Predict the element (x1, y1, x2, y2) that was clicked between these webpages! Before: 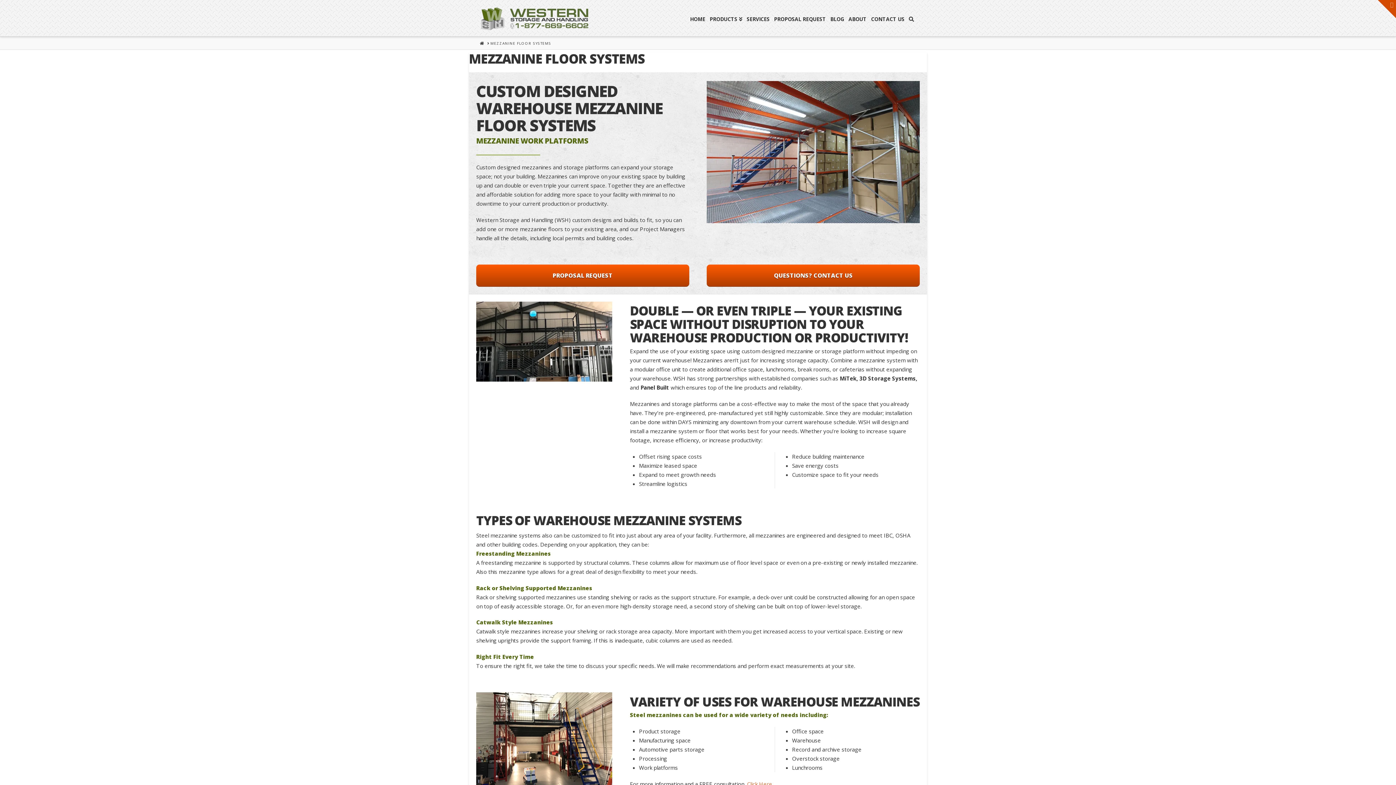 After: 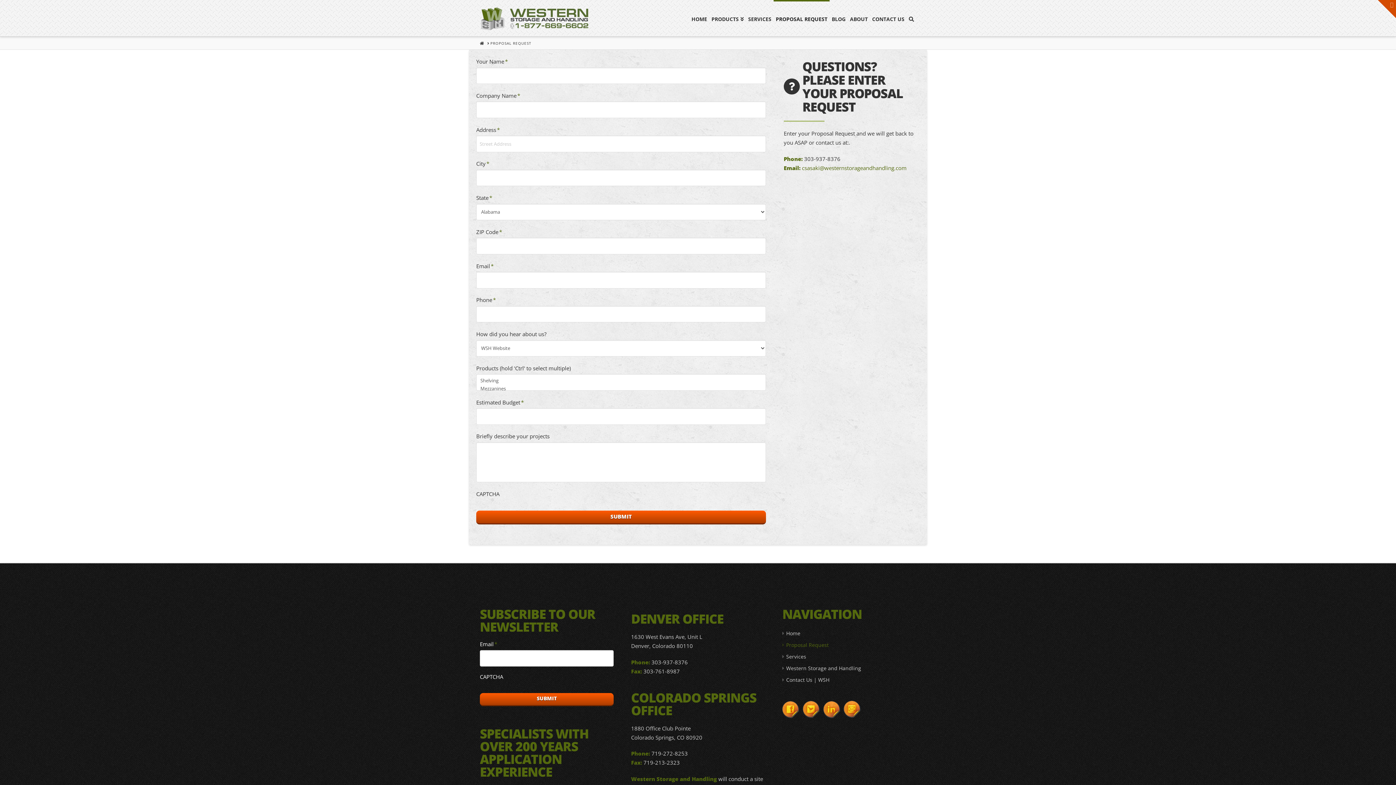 Action: label: PROPOSAL REQUEST bbox: (772, 0, 828, 36)